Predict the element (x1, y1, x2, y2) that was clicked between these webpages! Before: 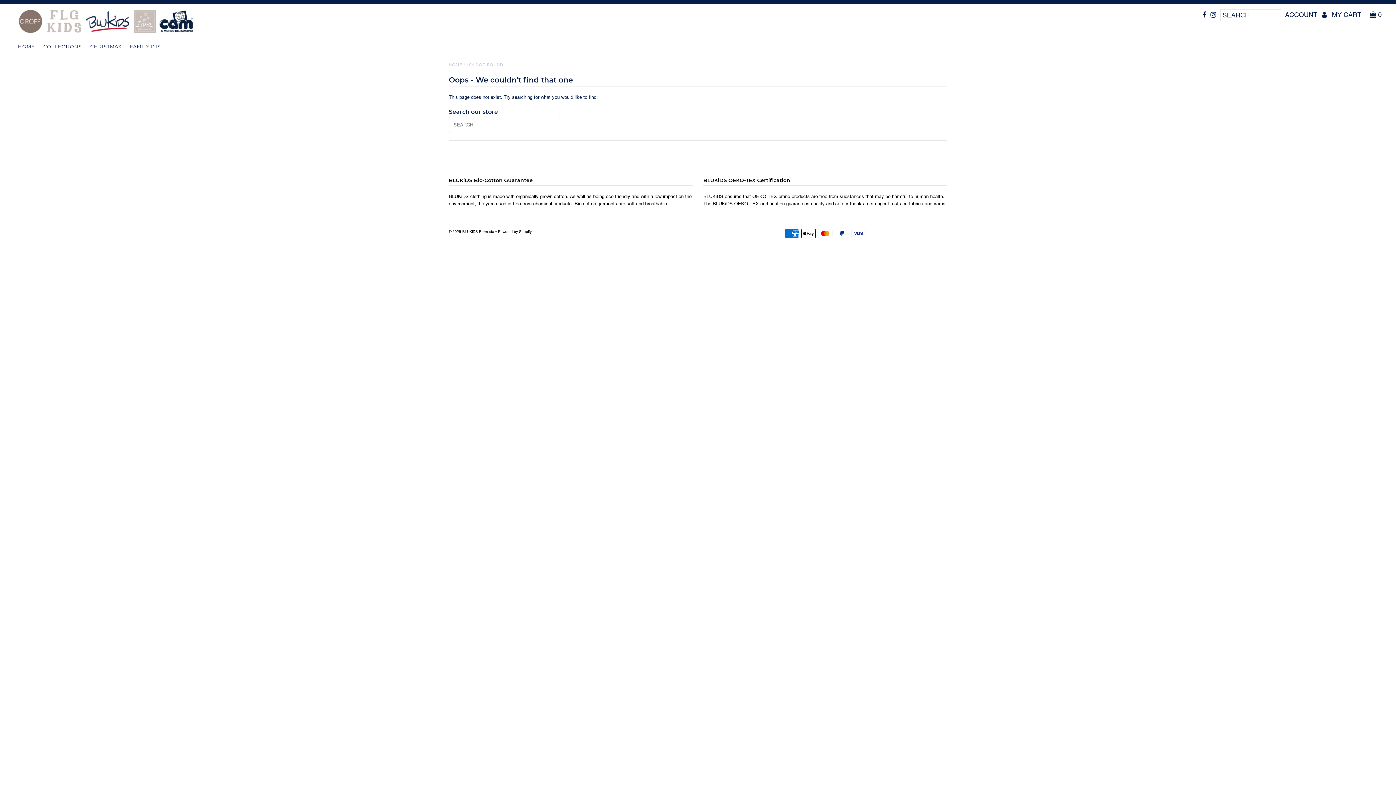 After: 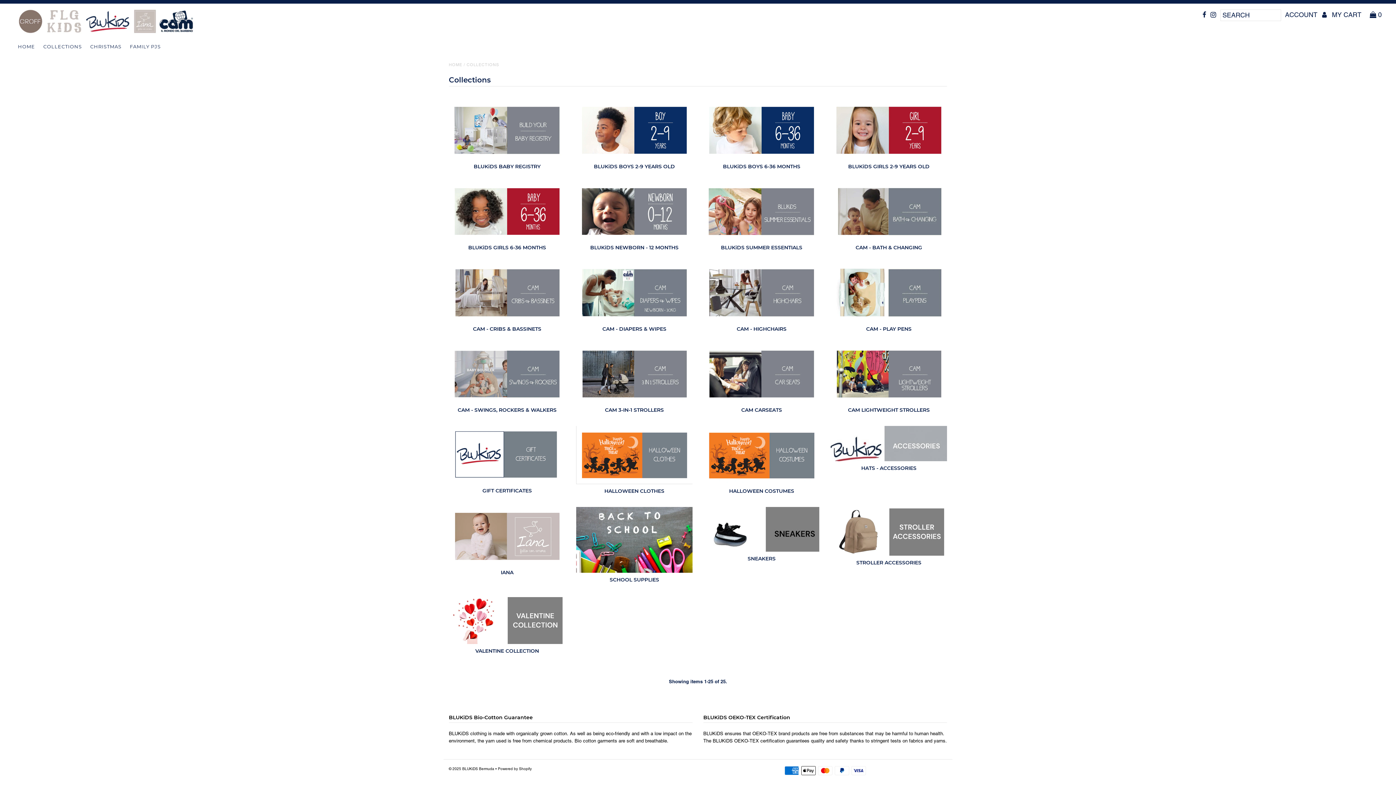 Action: bbox: (39, 41, 85, 52) label: COLLECTIONS